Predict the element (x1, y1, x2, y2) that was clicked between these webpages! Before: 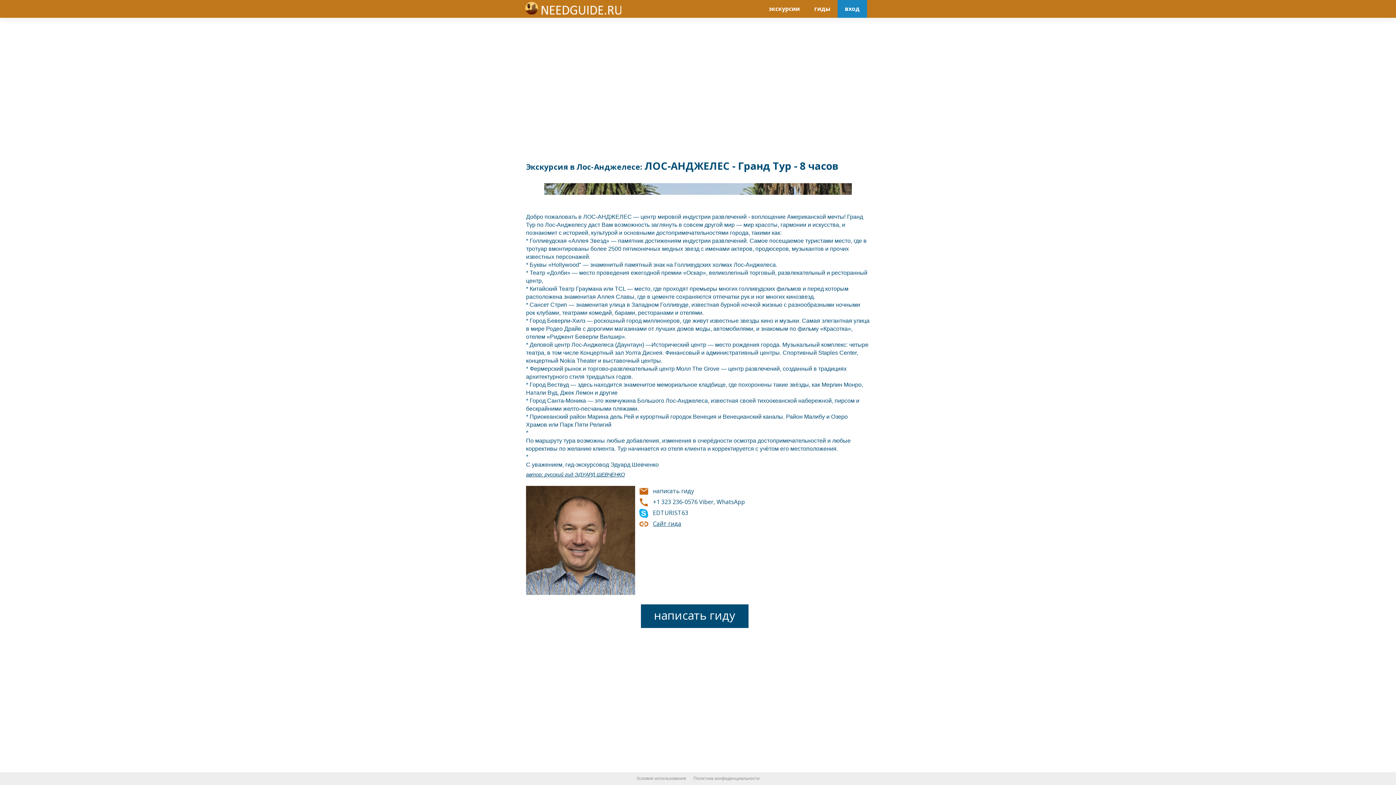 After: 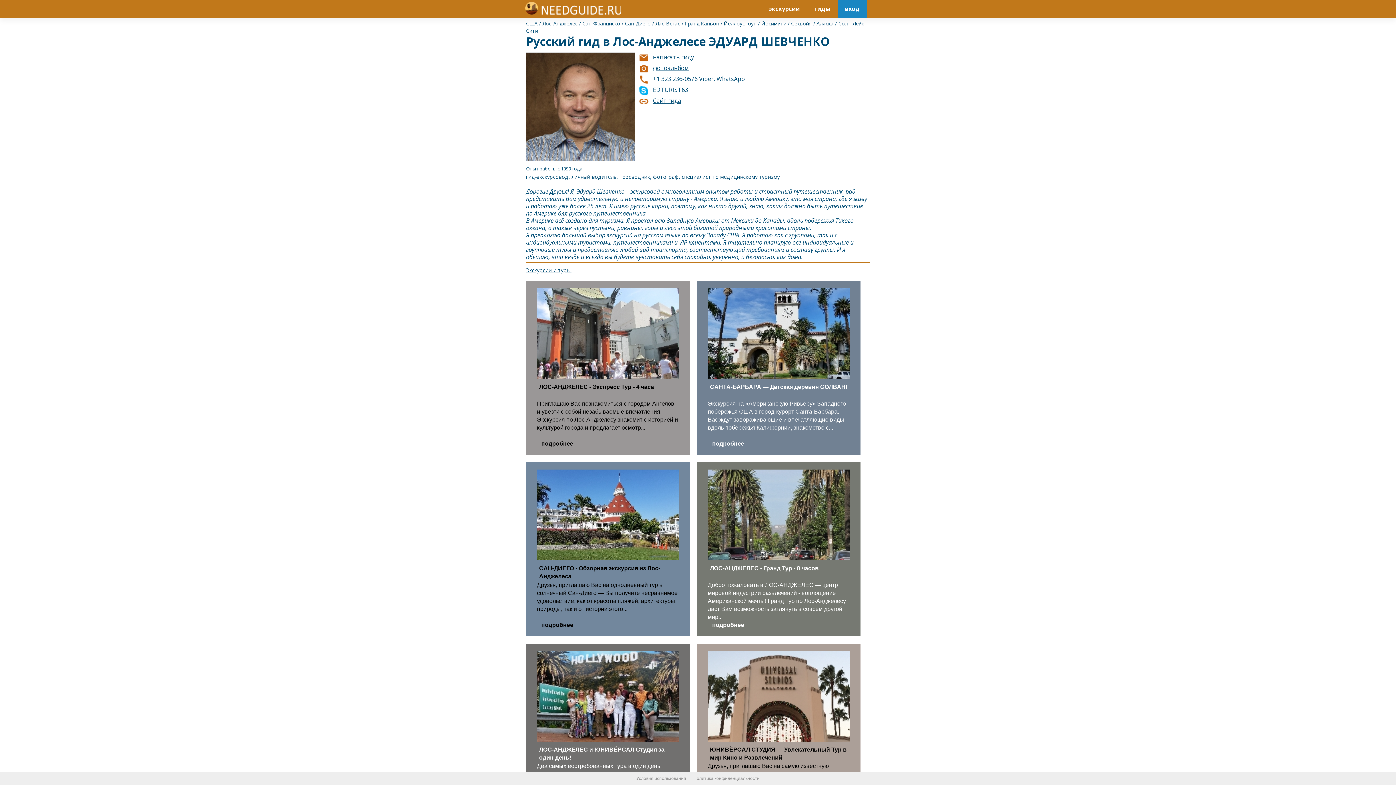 Action: bbox: (526, 589, 635, 597)